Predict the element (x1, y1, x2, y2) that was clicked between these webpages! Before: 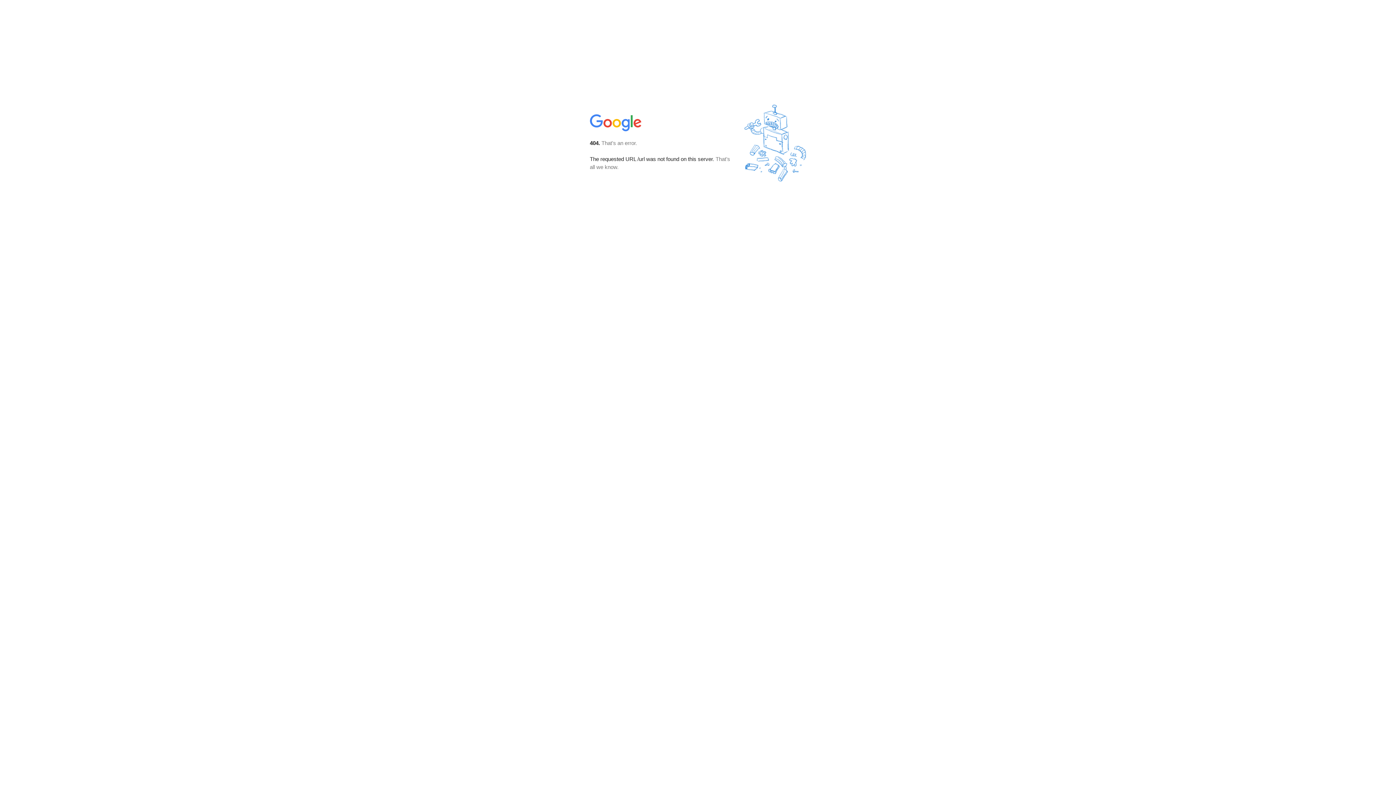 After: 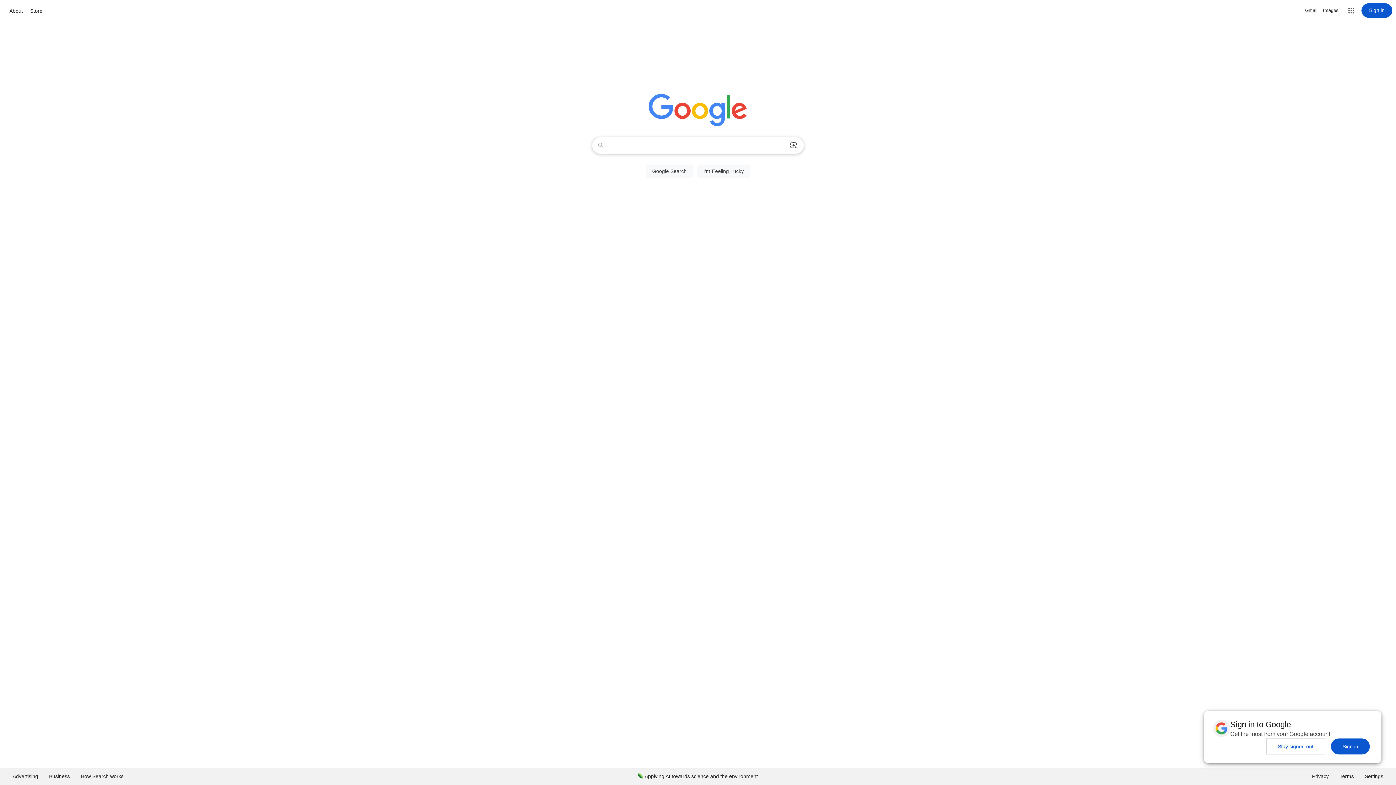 Action: bbox: (590, 127, 642, 134)